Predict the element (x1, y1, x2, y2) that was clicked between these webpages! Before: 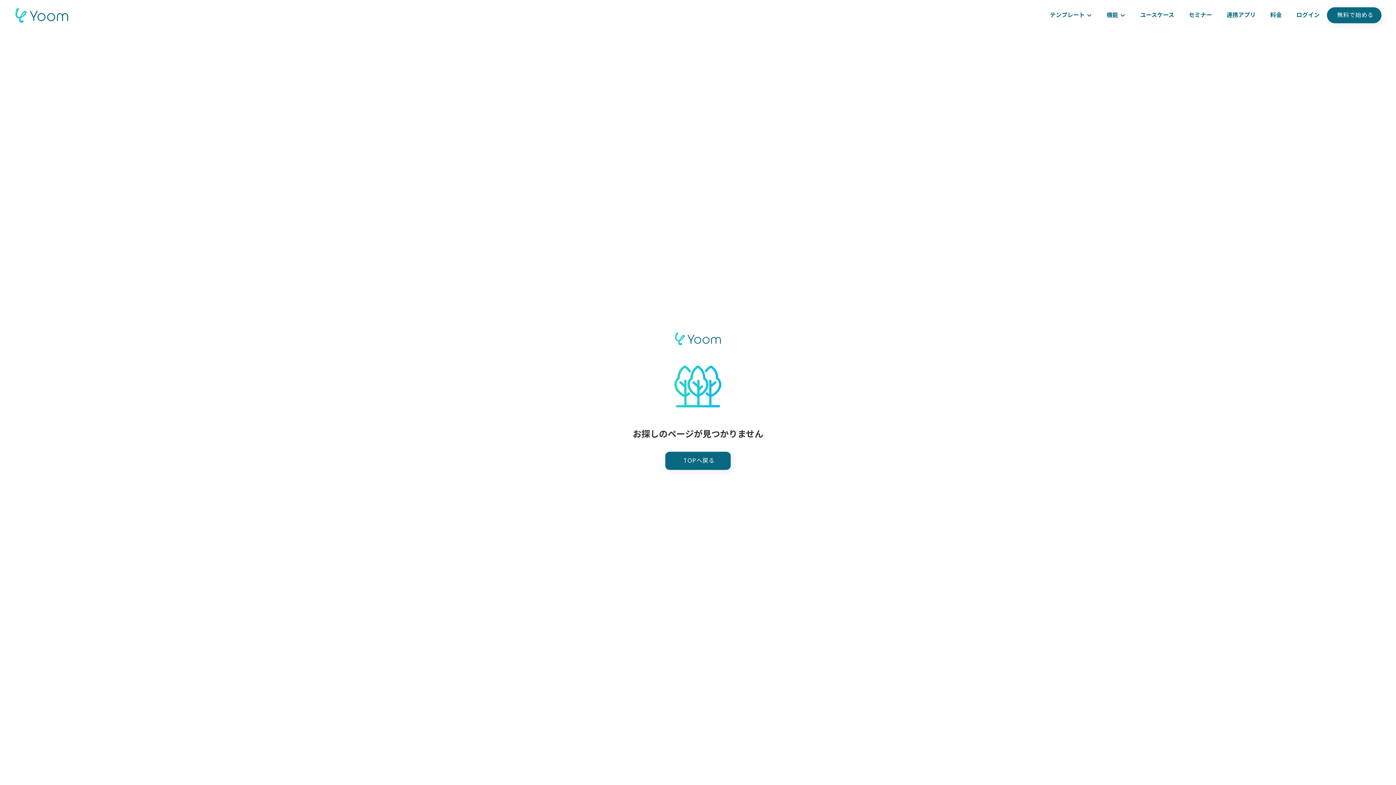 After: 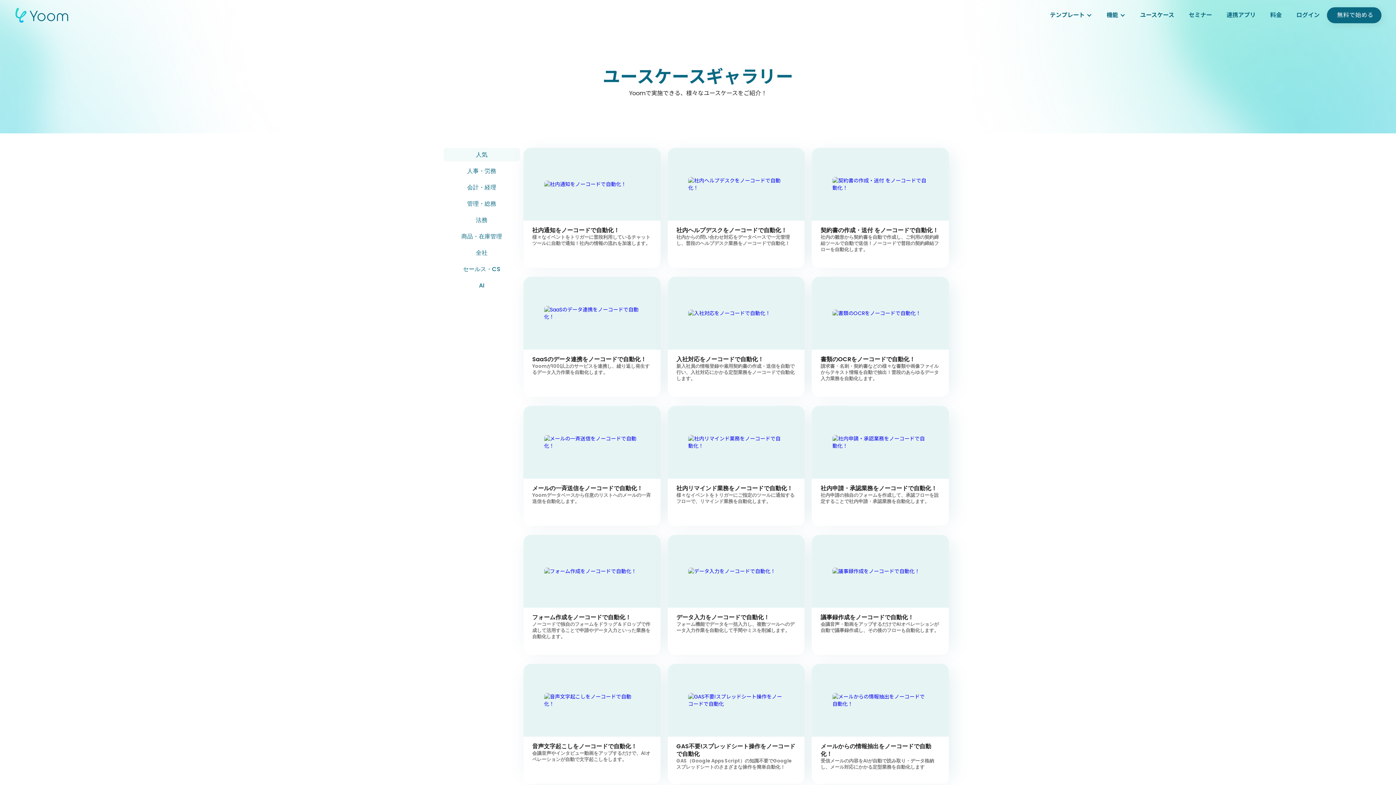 Action: bbox: (1133, 4, 1181, 26) label: ユースケース